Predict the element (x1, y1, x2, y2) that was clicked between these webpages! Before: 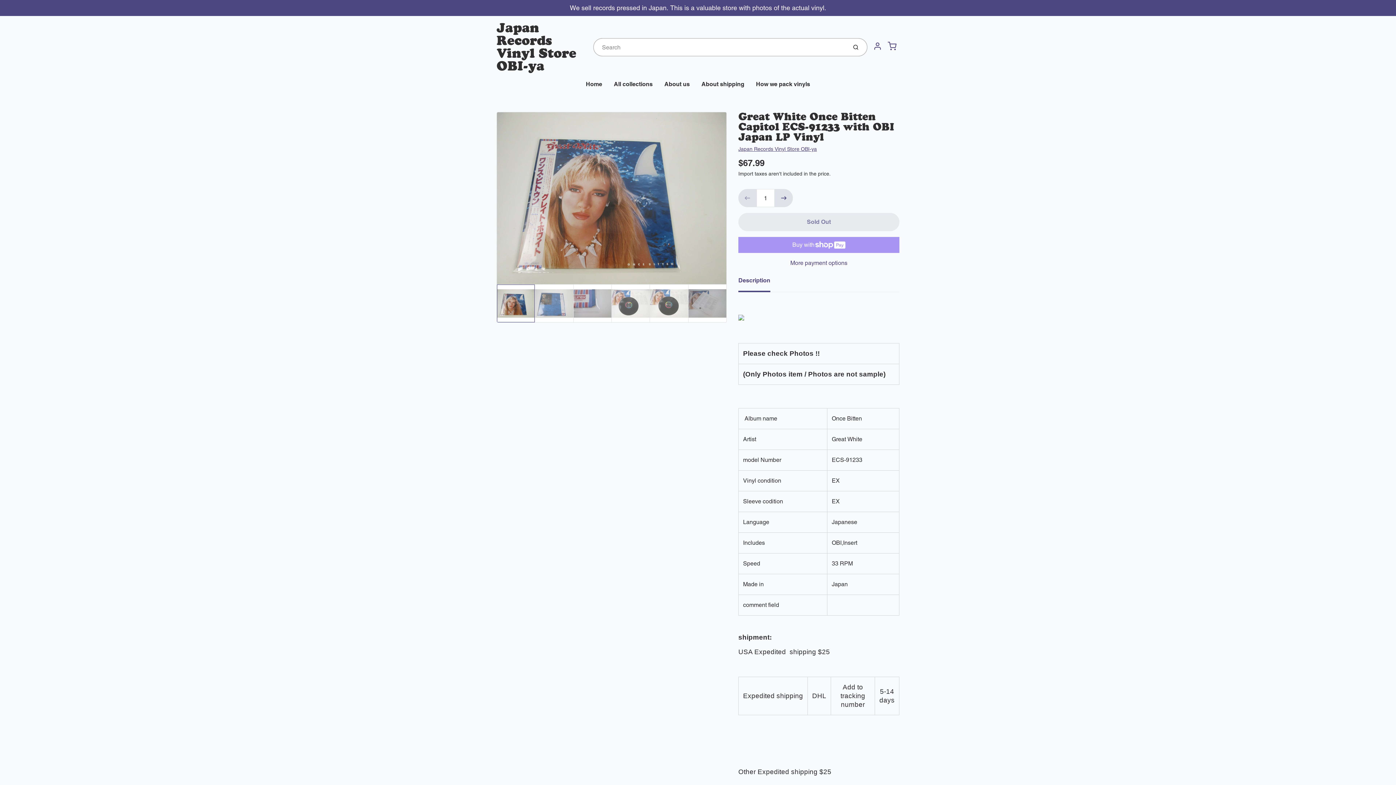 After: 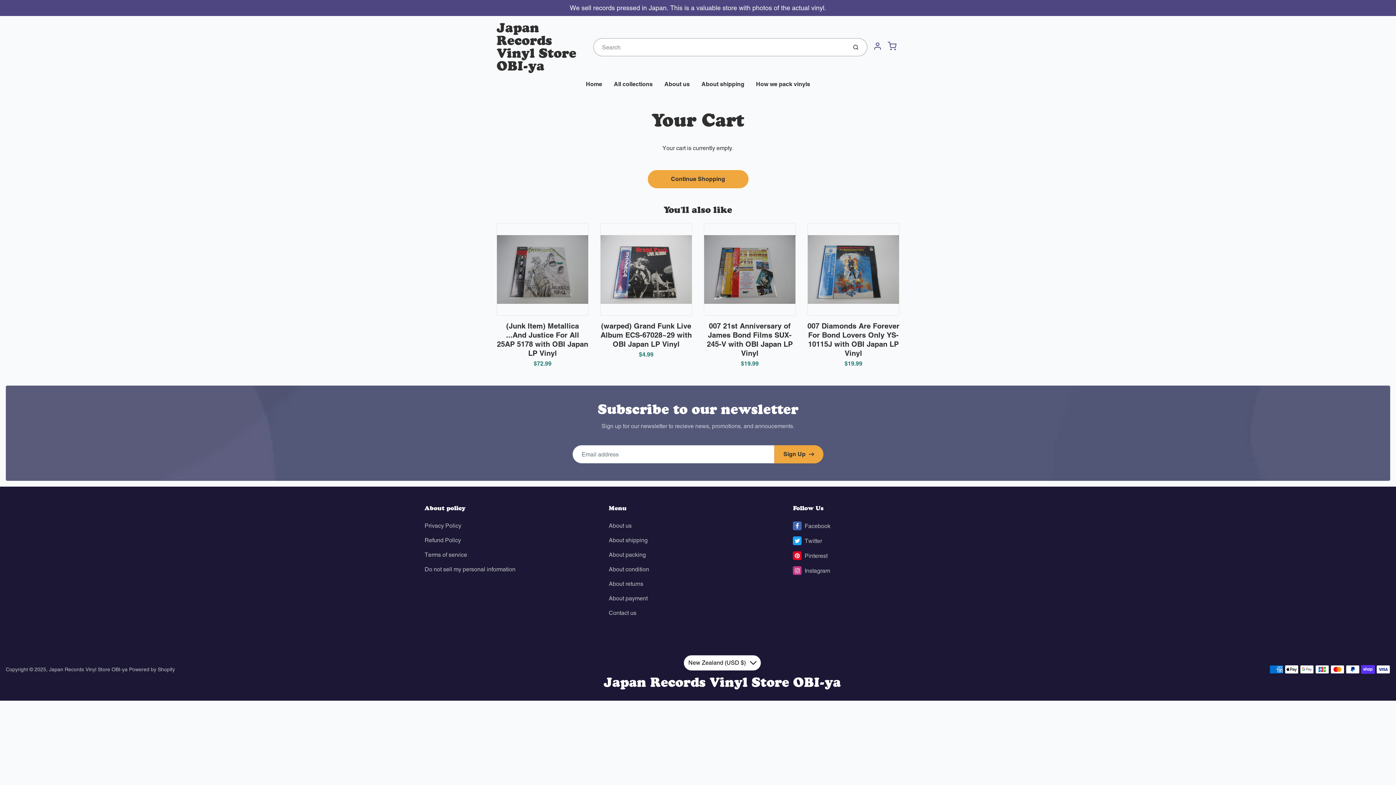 Action: bbox: (885, 38, 899, 53) label: Cart